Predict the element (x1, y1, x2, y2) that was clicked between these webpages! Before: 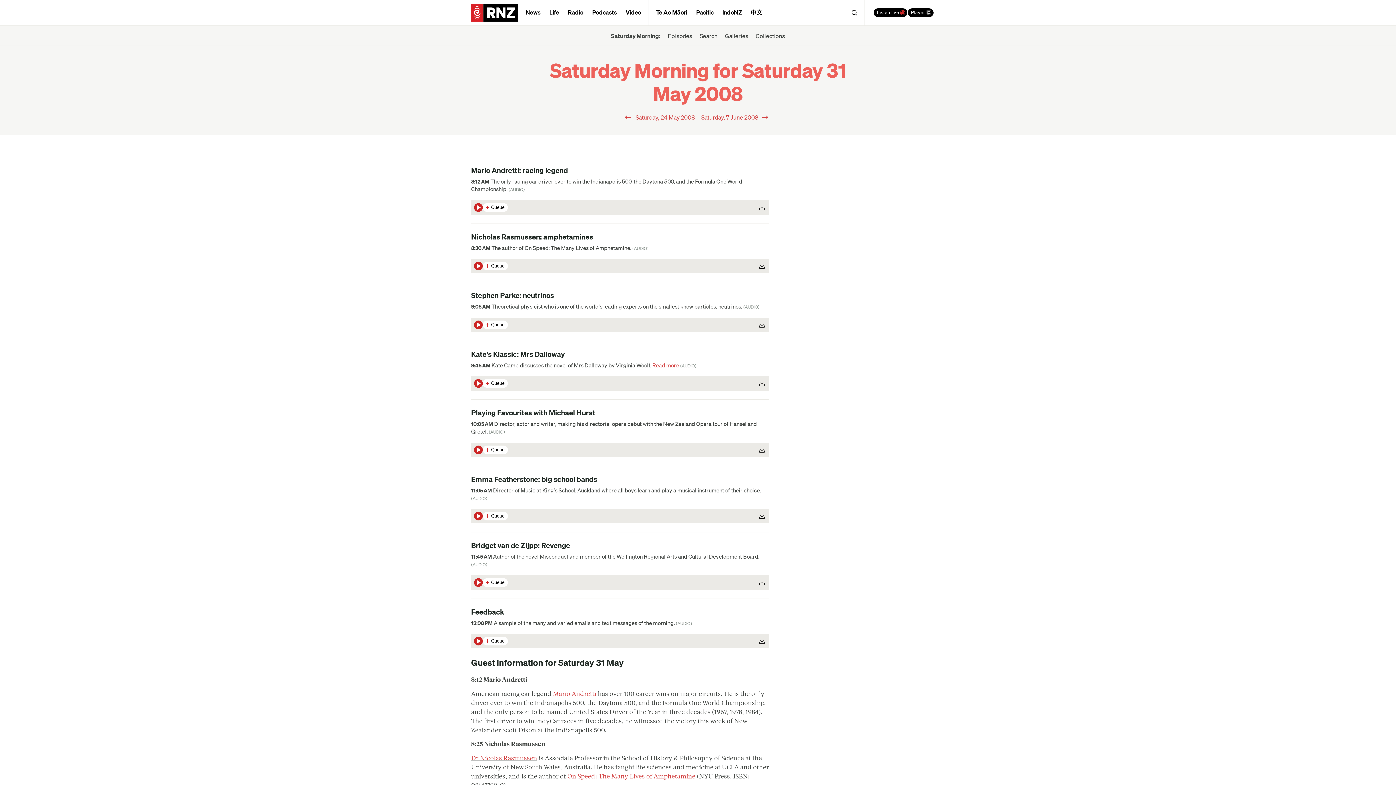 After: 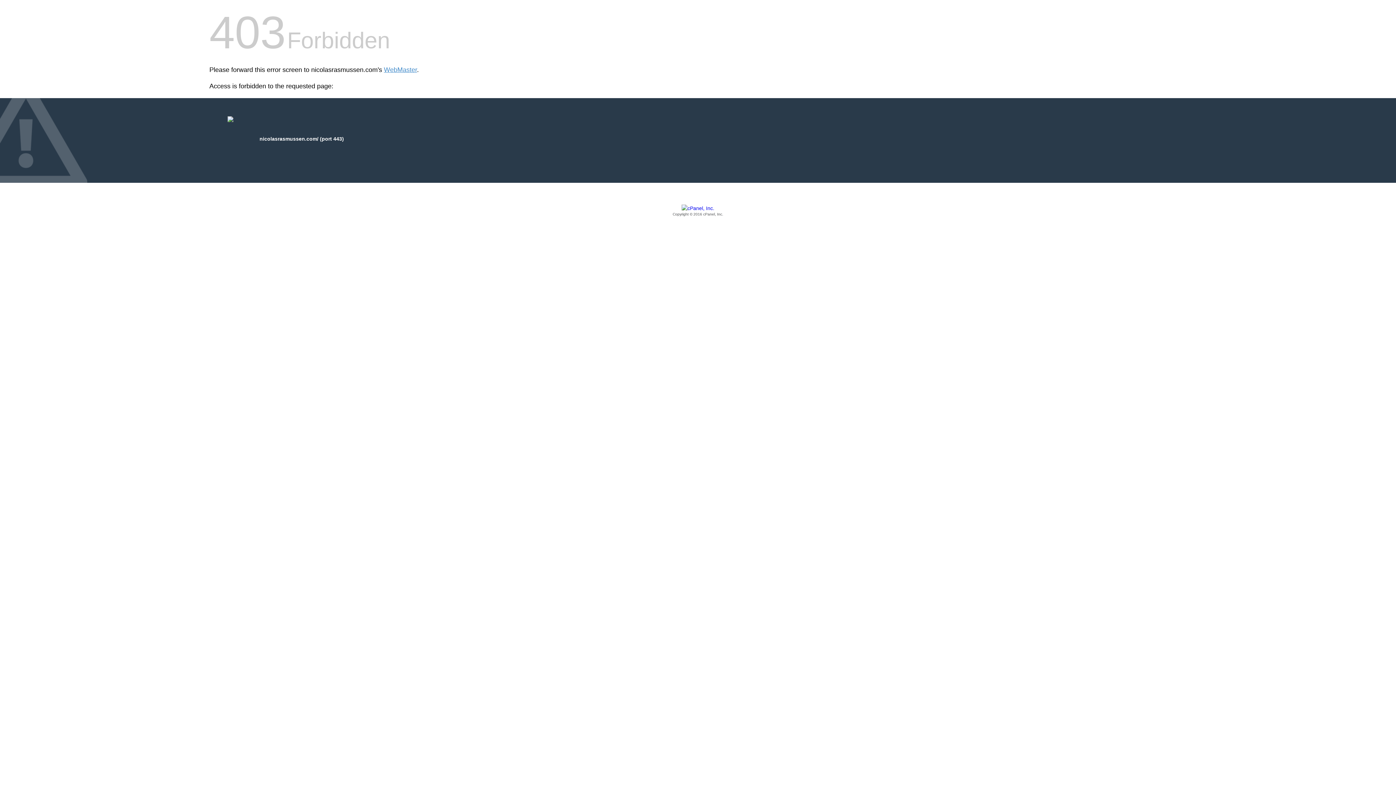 Action: bbox: (567, 771, 695, 780) label: On Speed: The Many Lives of Amphetamine